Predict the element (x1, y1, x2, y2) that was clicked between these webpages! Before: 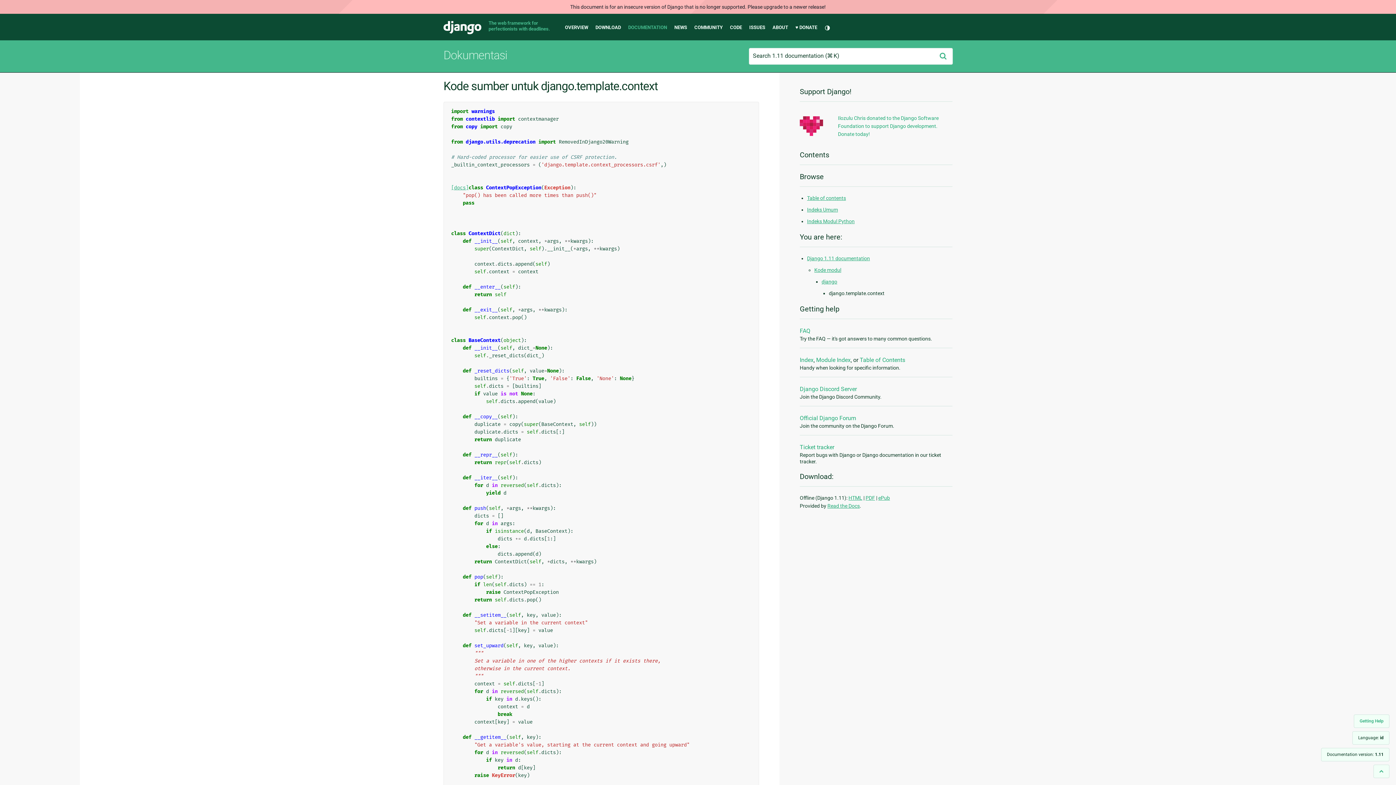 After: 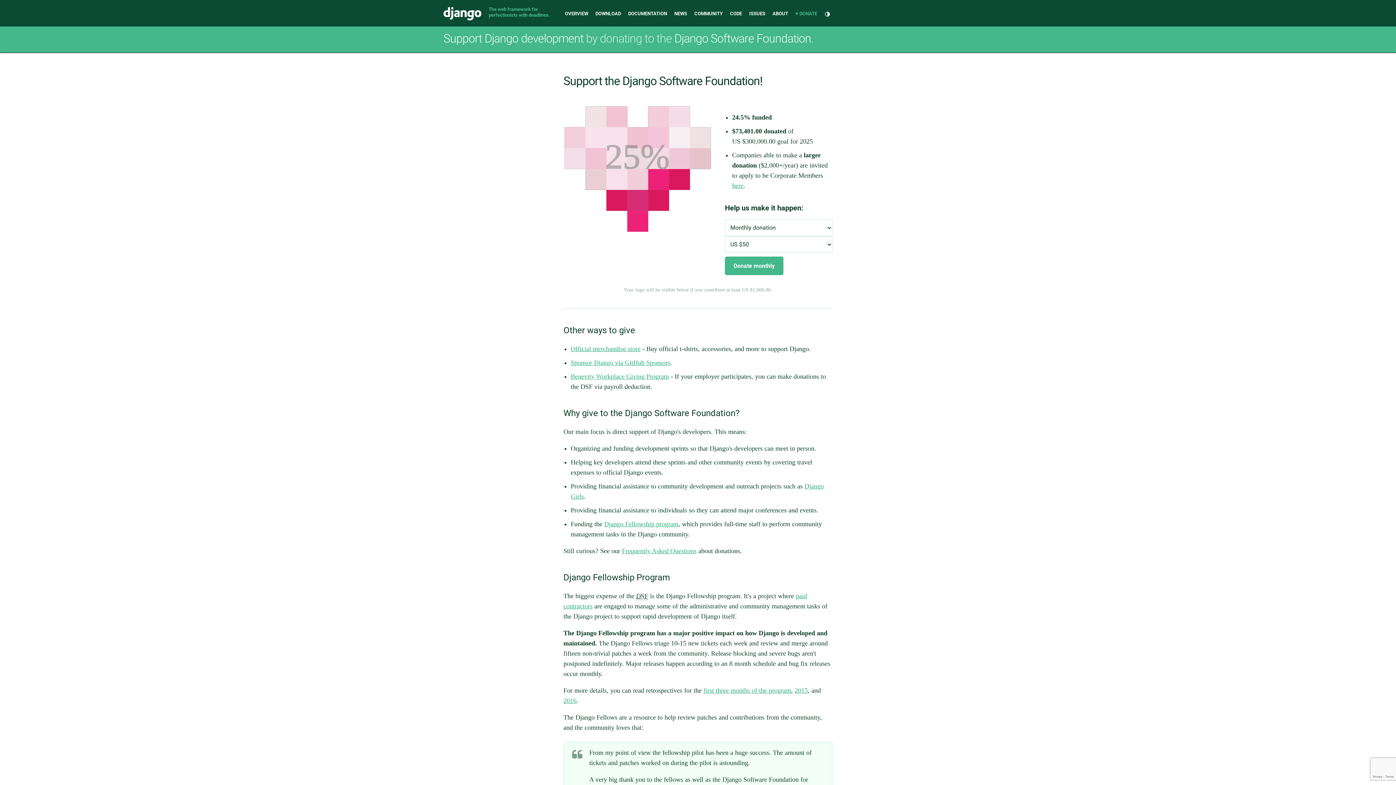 Action: bbox: (838, 115, 938, 136) label: Ilozulu Chris donated to the Django Software Foundation to support Django development. Donate today!